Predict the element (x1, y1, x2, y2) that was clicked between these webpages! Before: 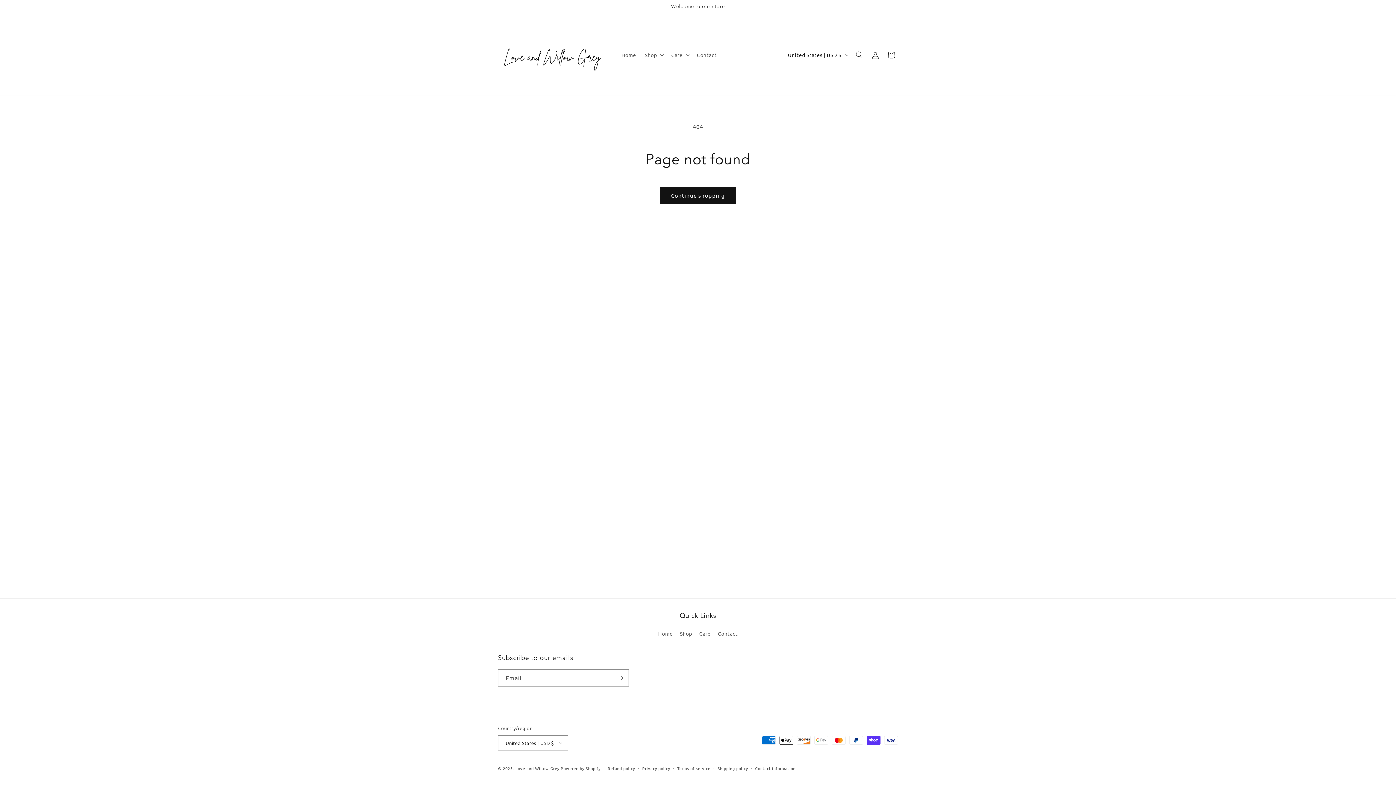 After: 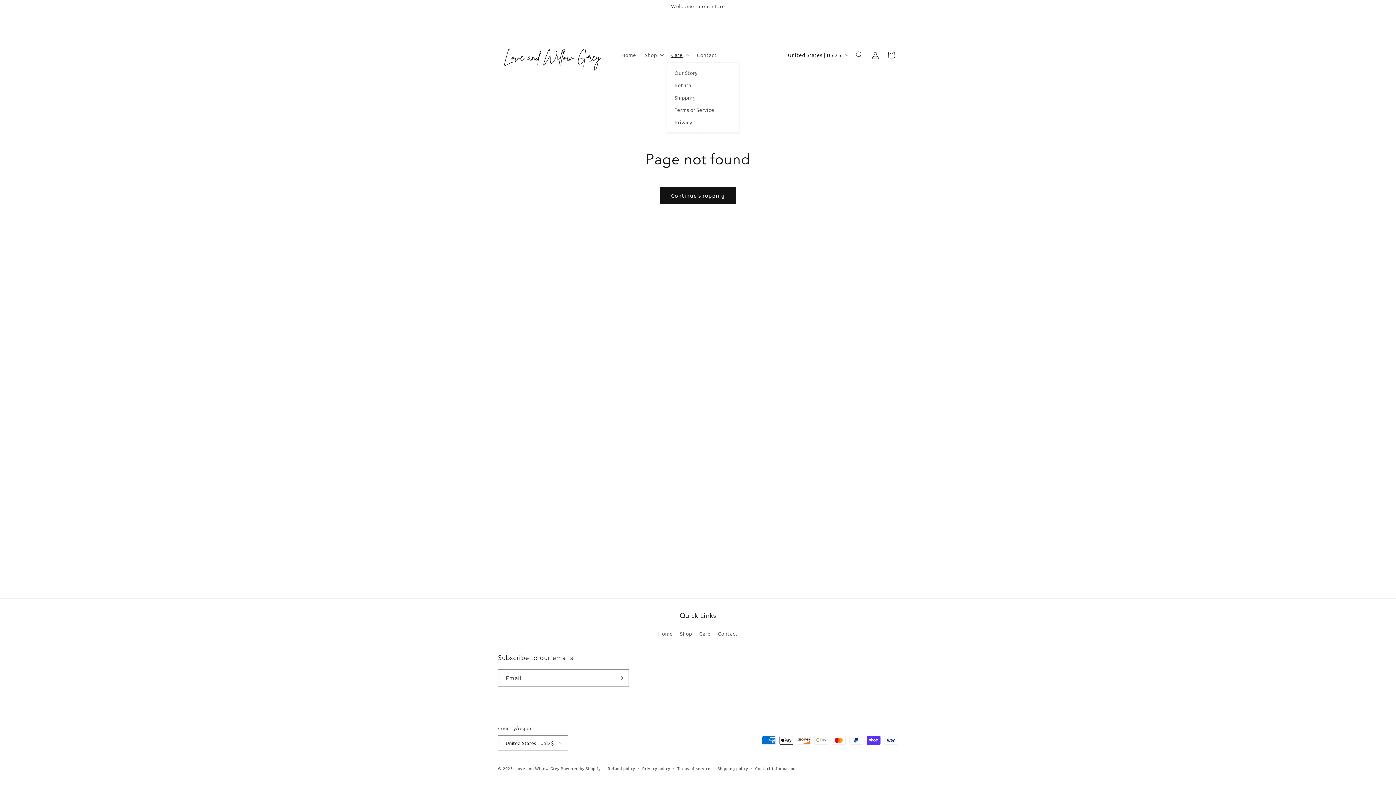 Action: label: Care bbox: (667, 47, 692, 62)